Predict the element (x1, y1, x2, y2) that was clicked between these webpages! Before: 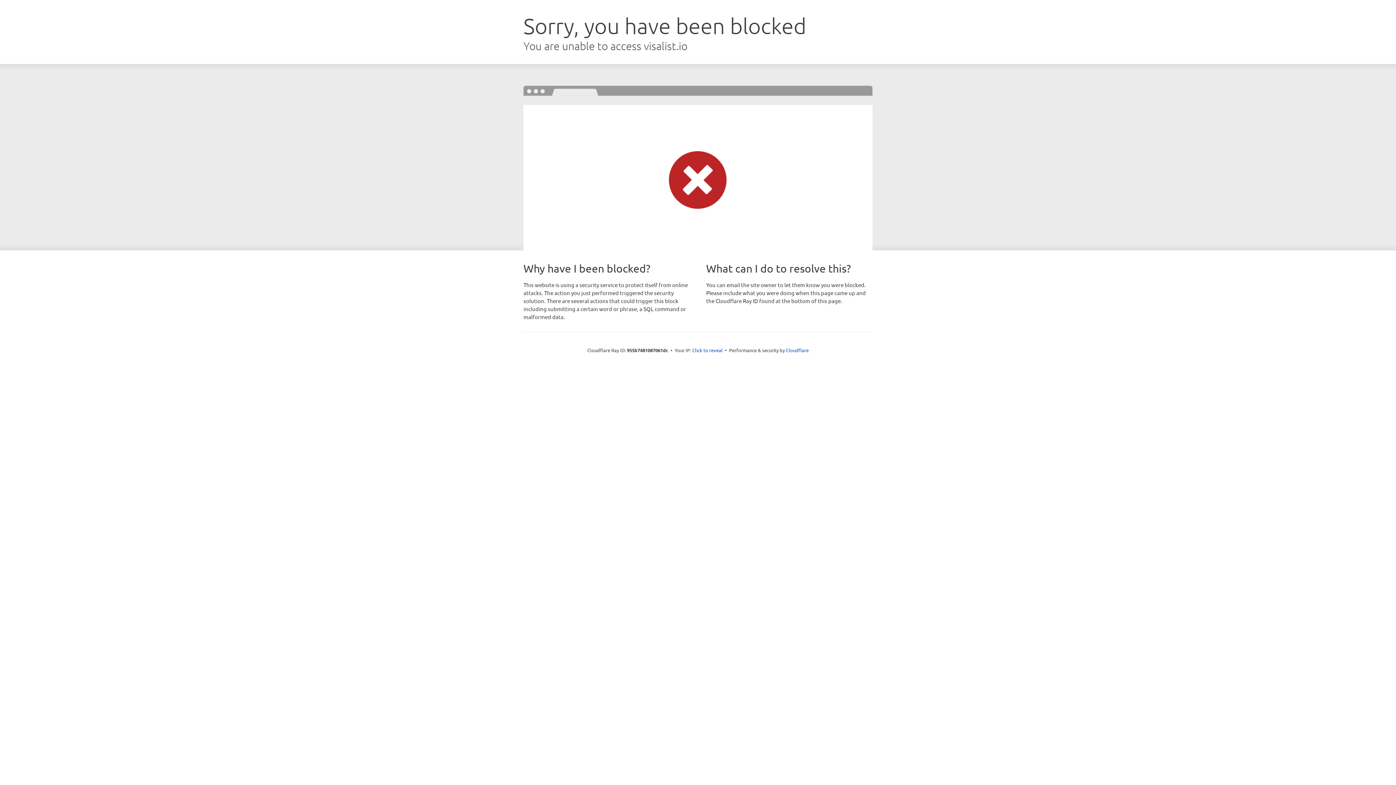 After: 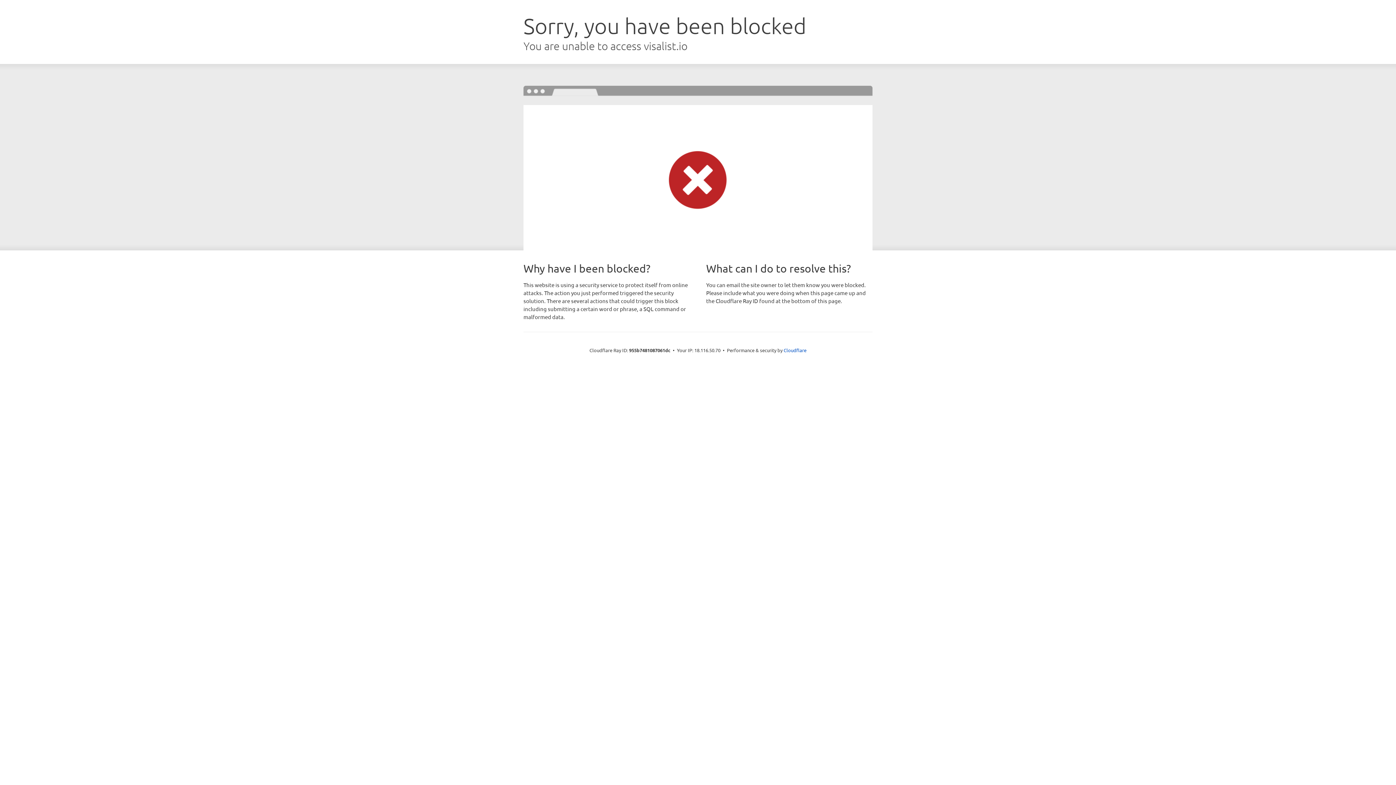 Action: bbox: (692, 346, 722, 353) label: Click to reveal